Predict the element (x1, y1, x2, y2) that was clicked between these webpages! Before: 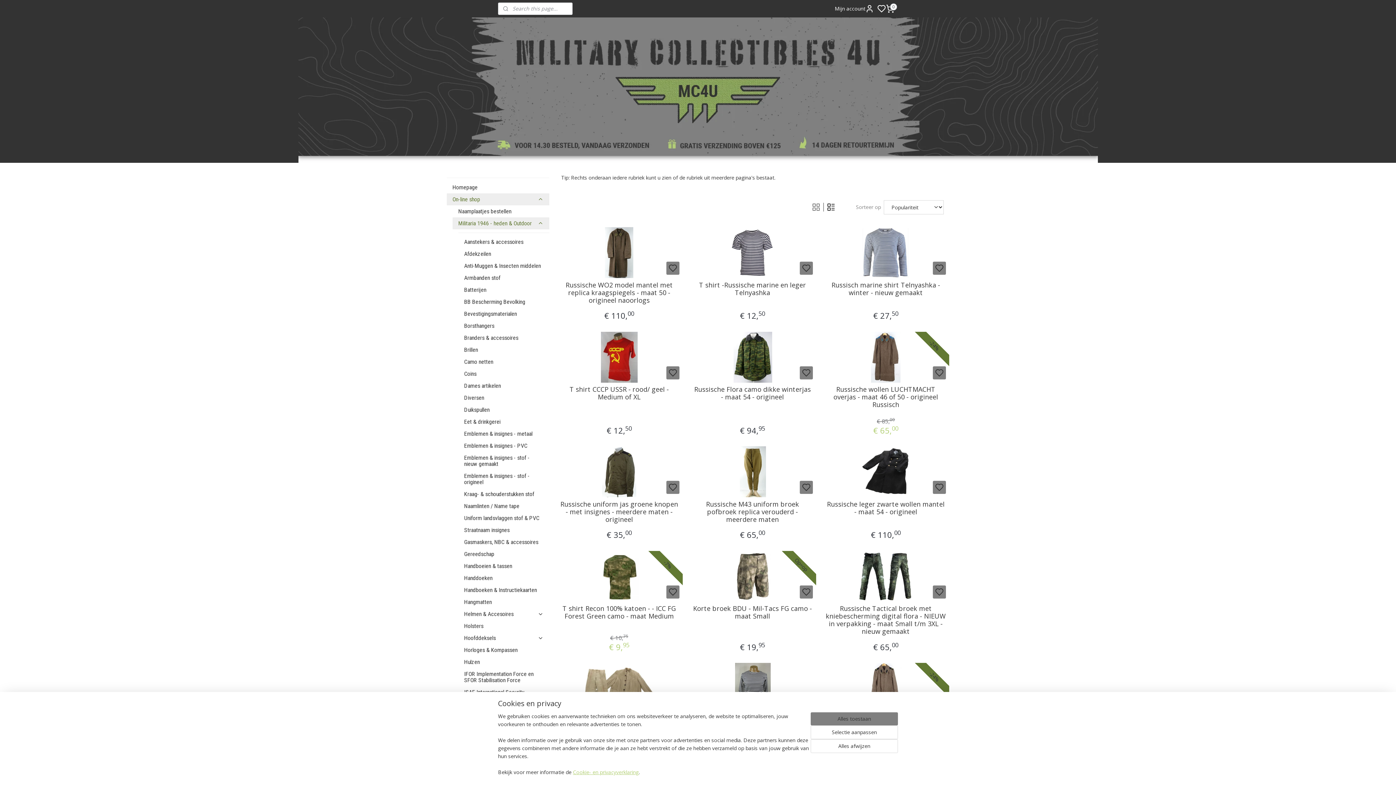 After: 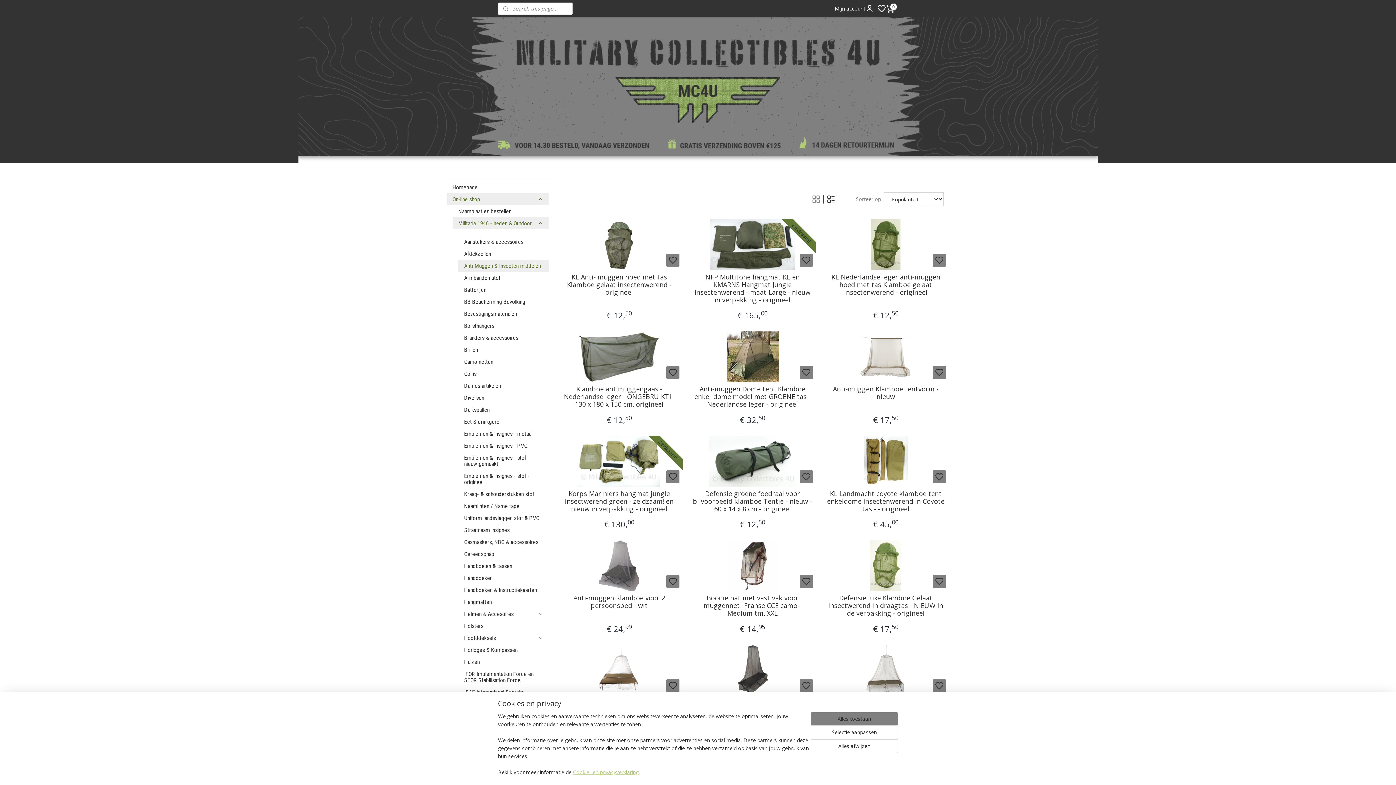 Action: label: Anti-Muggen & Insecten middelen bbox: (458, 260, 549, 272)